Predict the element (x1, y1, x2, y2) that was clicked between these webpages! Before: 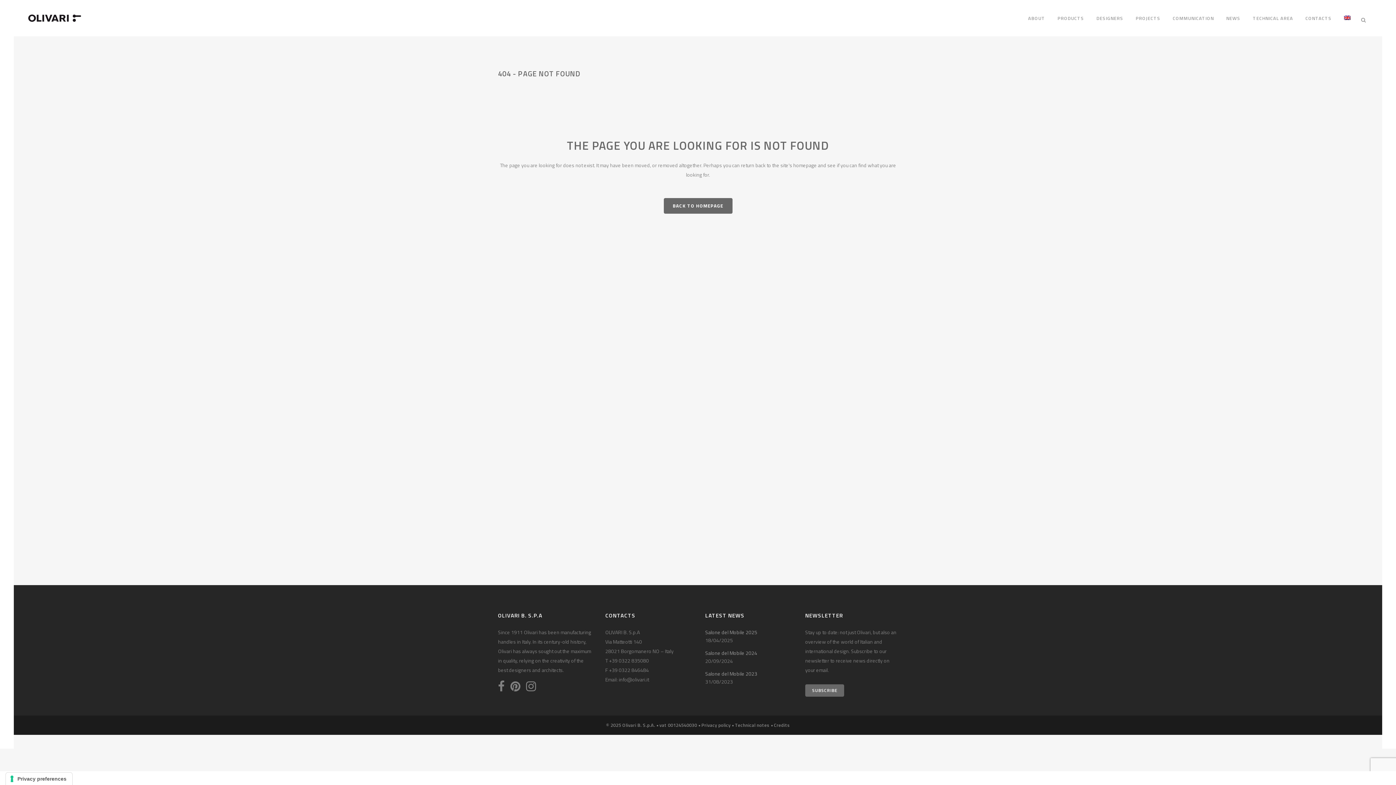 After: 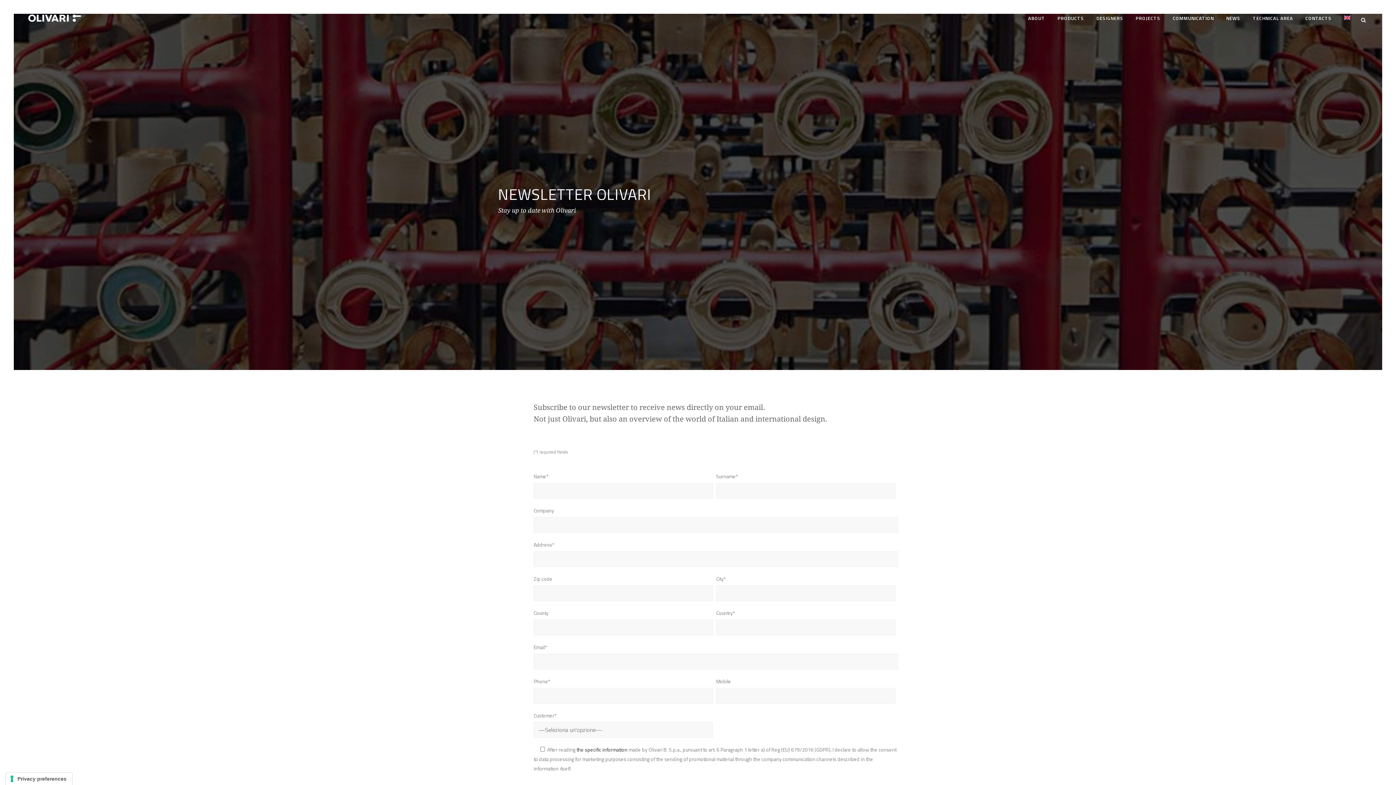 Action: bbox: (805, 684, 844, 696) label: SUBSCRIBE